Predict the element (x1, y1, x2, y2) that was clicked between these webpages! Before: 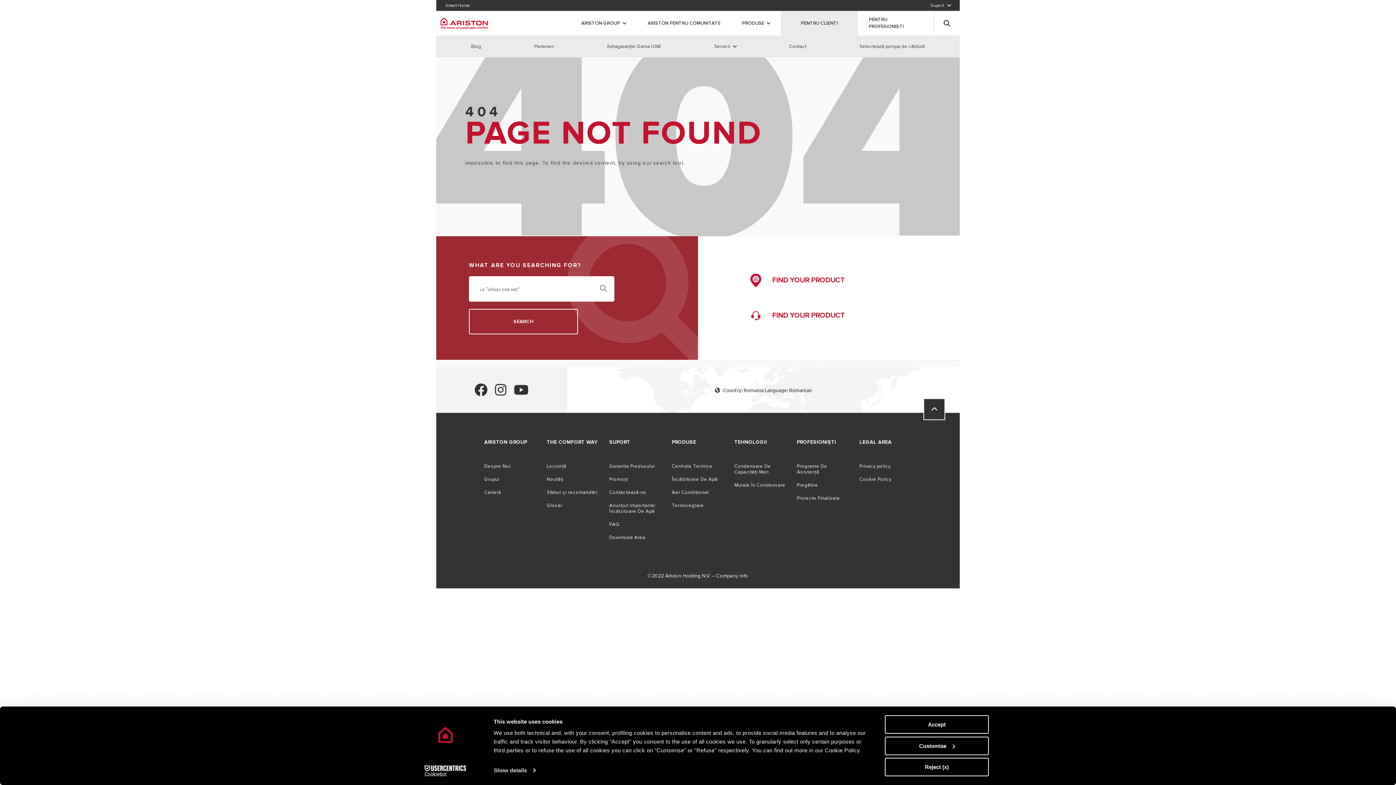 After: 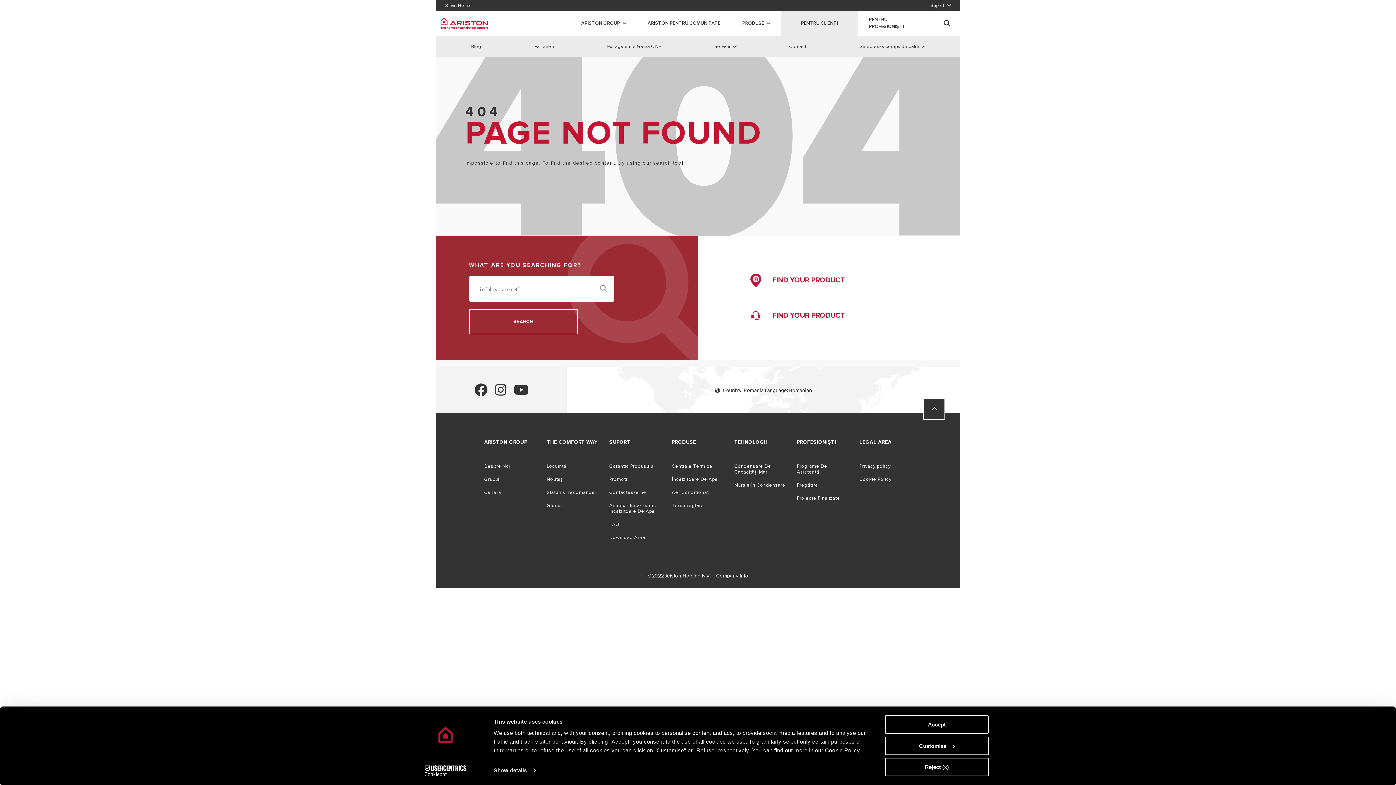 Action: label: Cookiebot - opens in a new window bbox: (413, 765, 477, 776)